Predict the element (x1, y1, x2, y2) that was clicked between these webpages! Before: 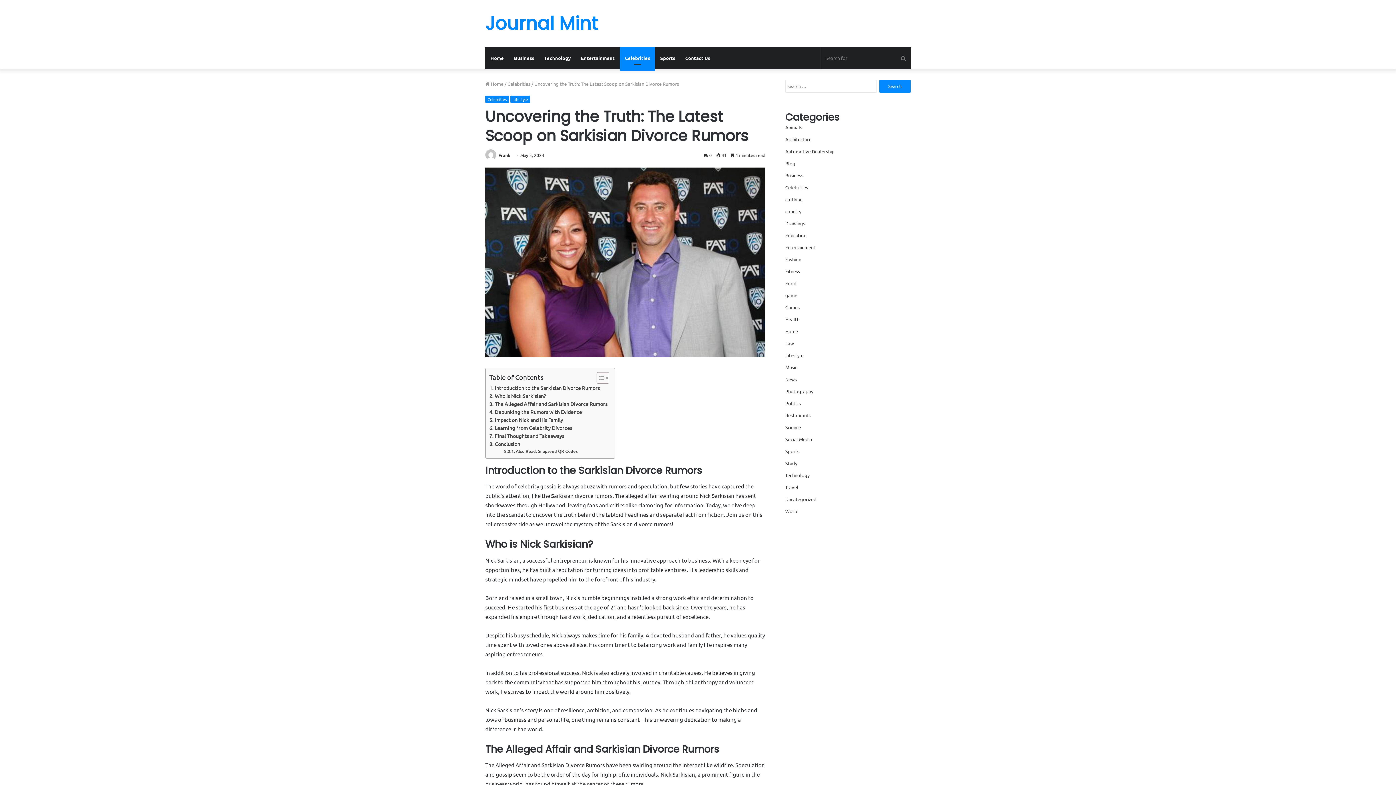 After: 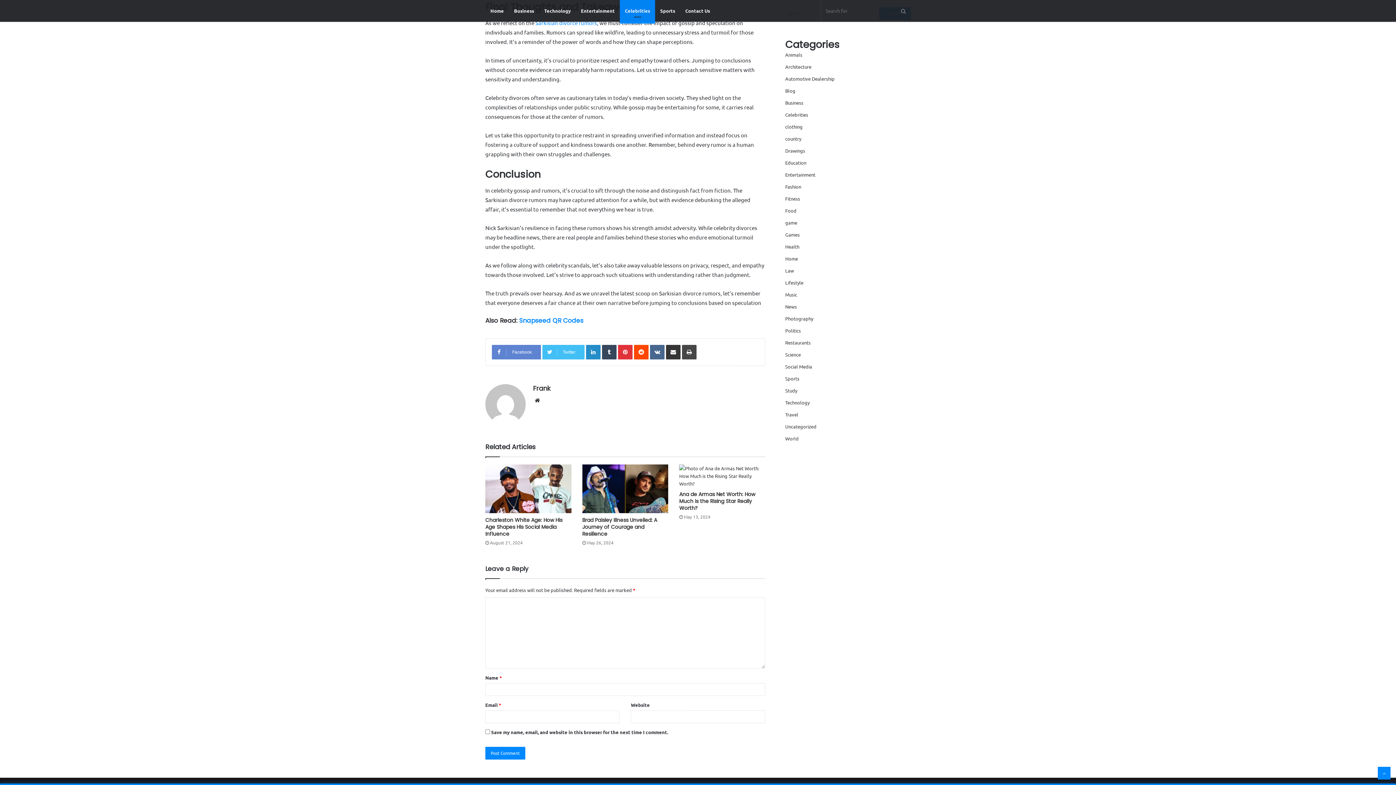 Action: label: Final Thoughts and Takeaways bbox: (489, 432, 564, 440)